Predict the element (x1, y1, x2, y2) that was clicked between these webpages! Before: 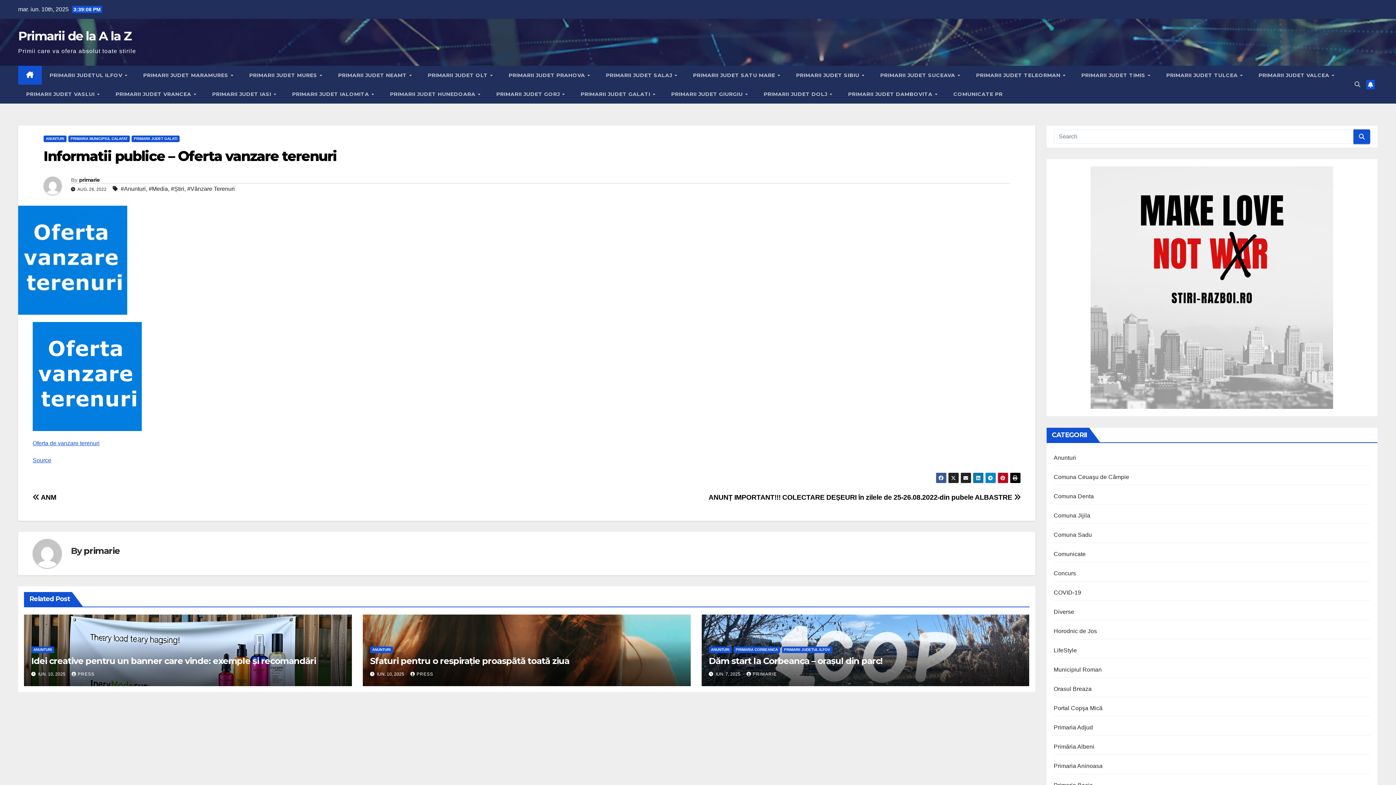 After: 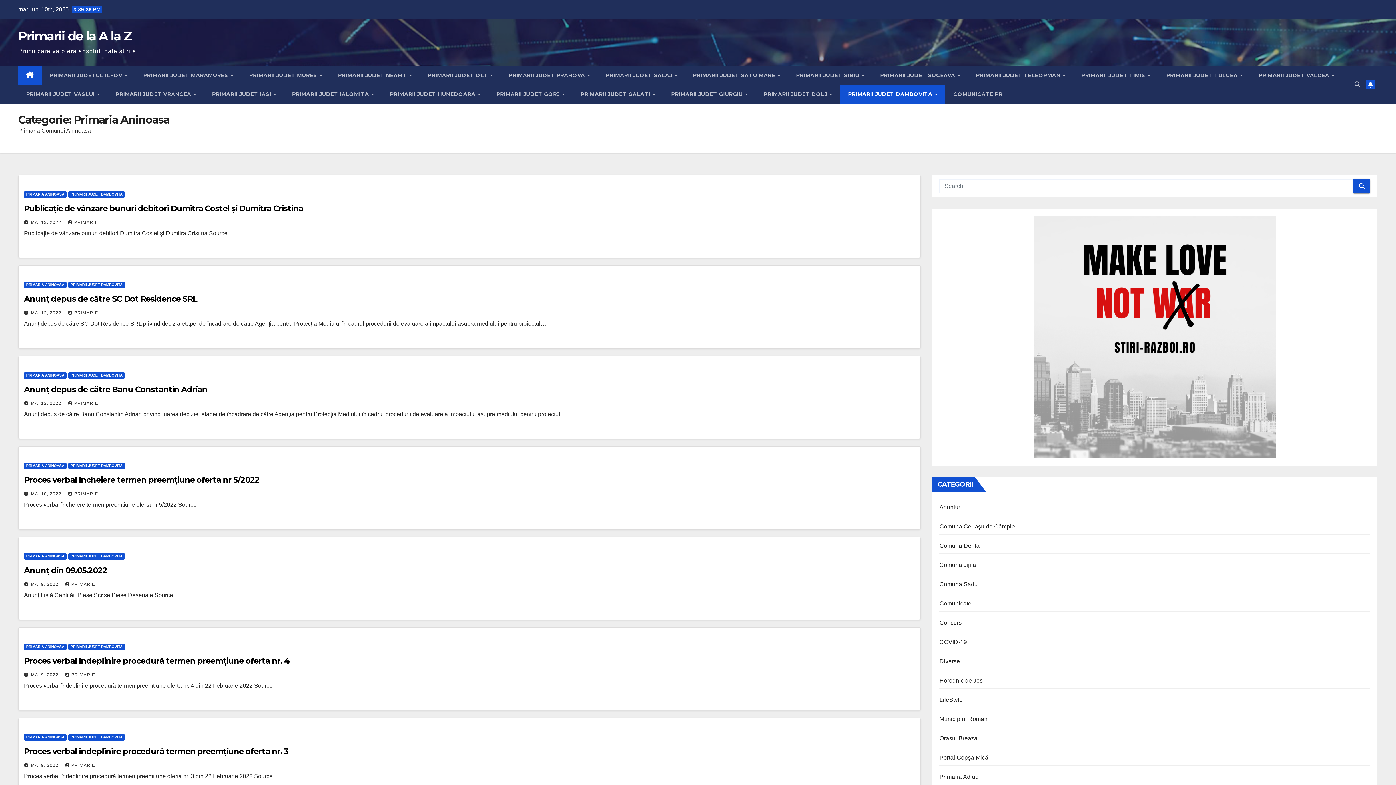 Action: label: Primaria Aninoasa bbox: (1054, 763, 1102, 769)